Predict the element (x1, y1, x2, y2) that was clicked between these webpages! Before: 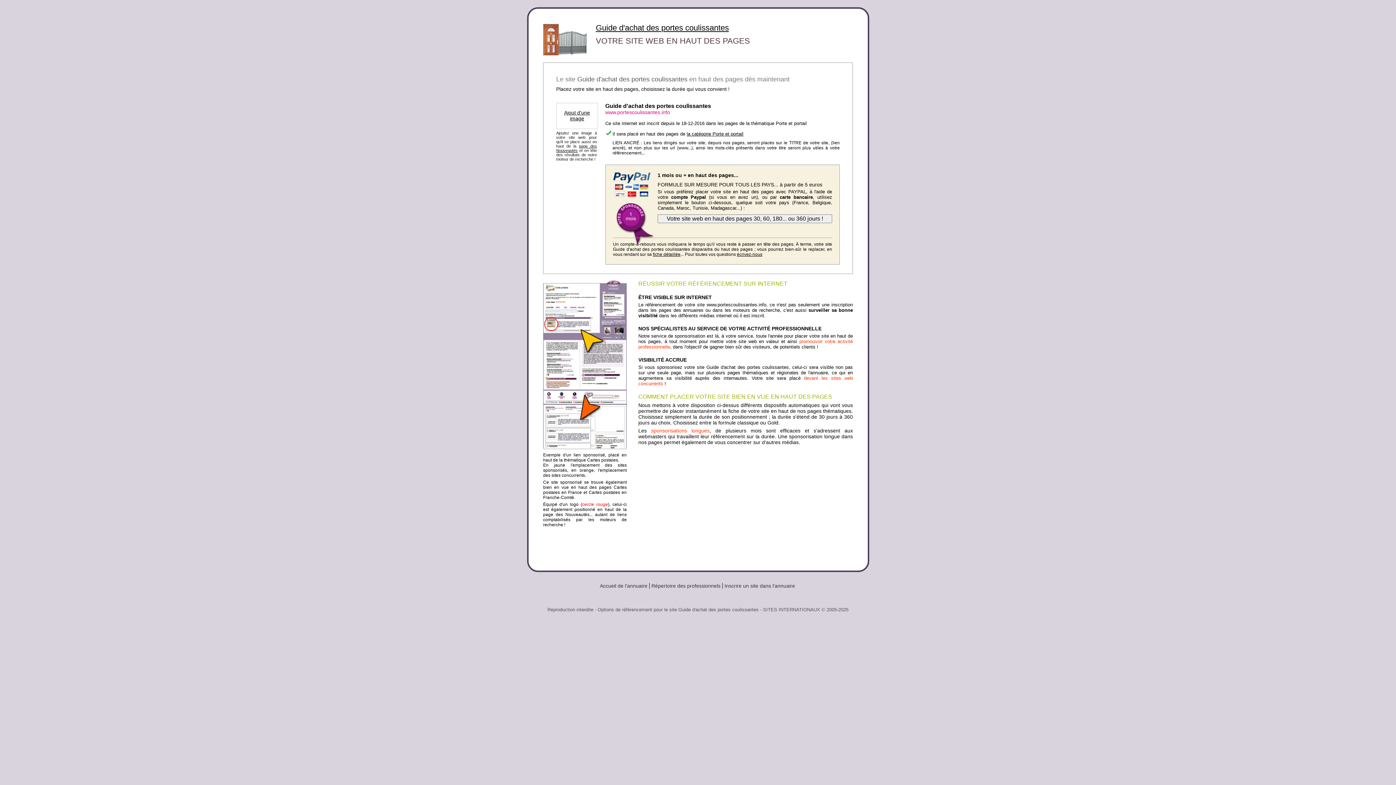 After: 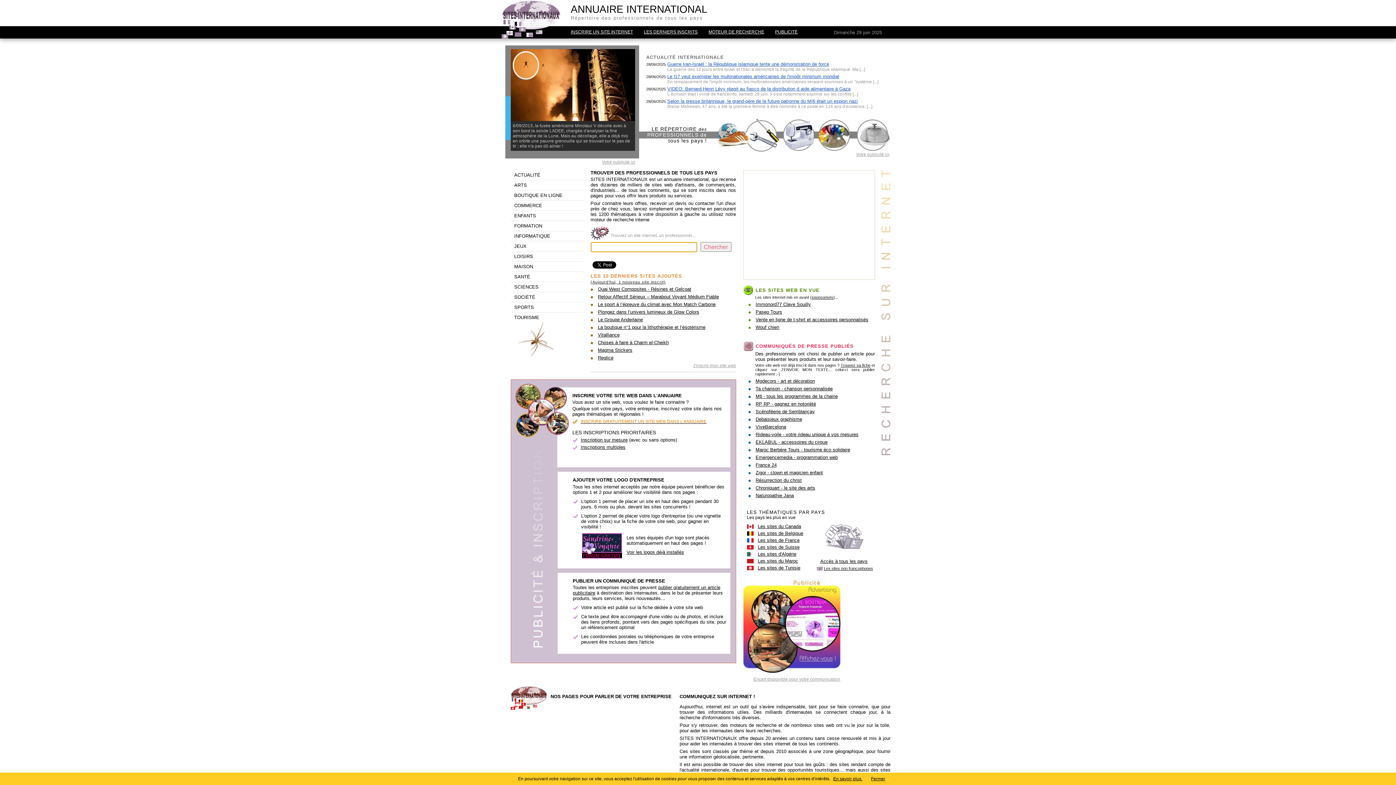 Action: bbox: (600, 583, 647, 589) label: Accueil de l'annuaire